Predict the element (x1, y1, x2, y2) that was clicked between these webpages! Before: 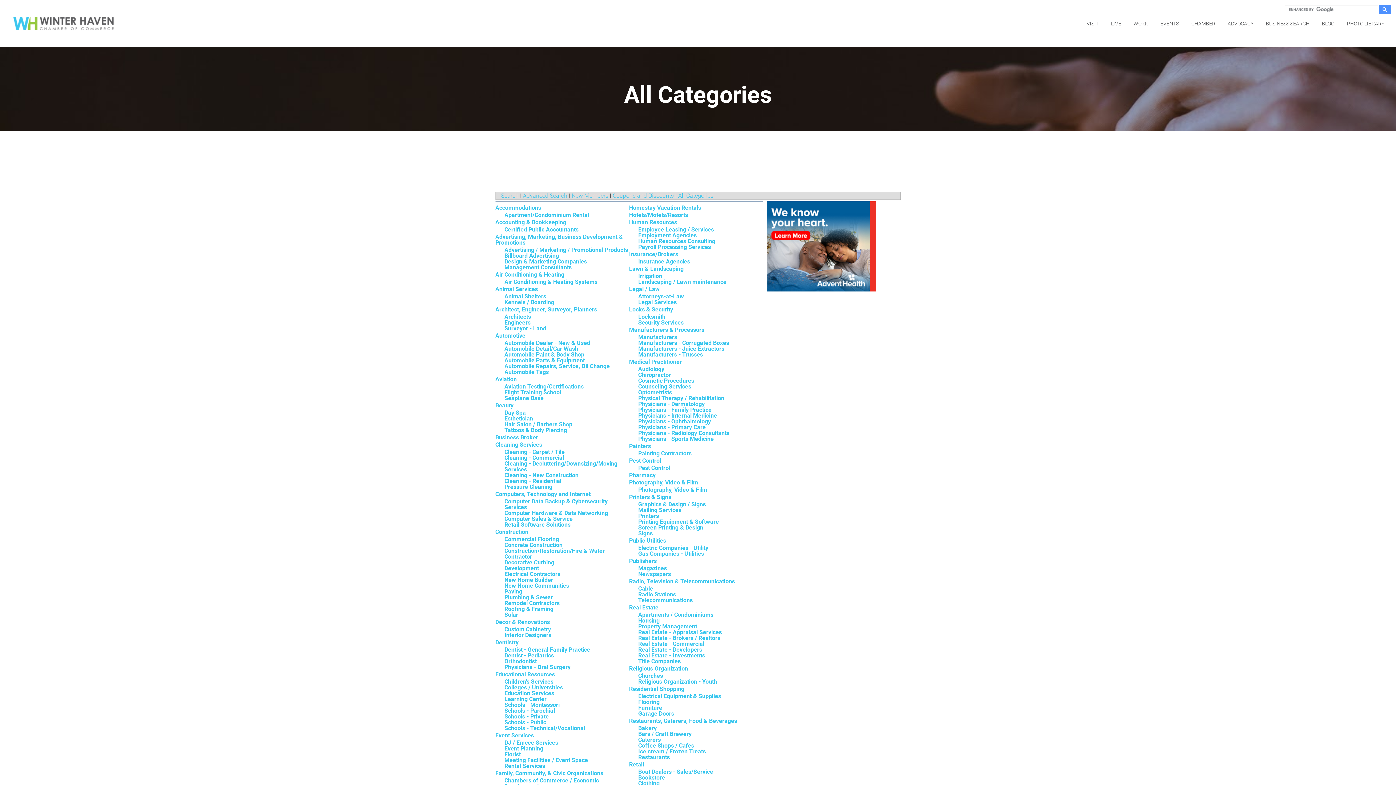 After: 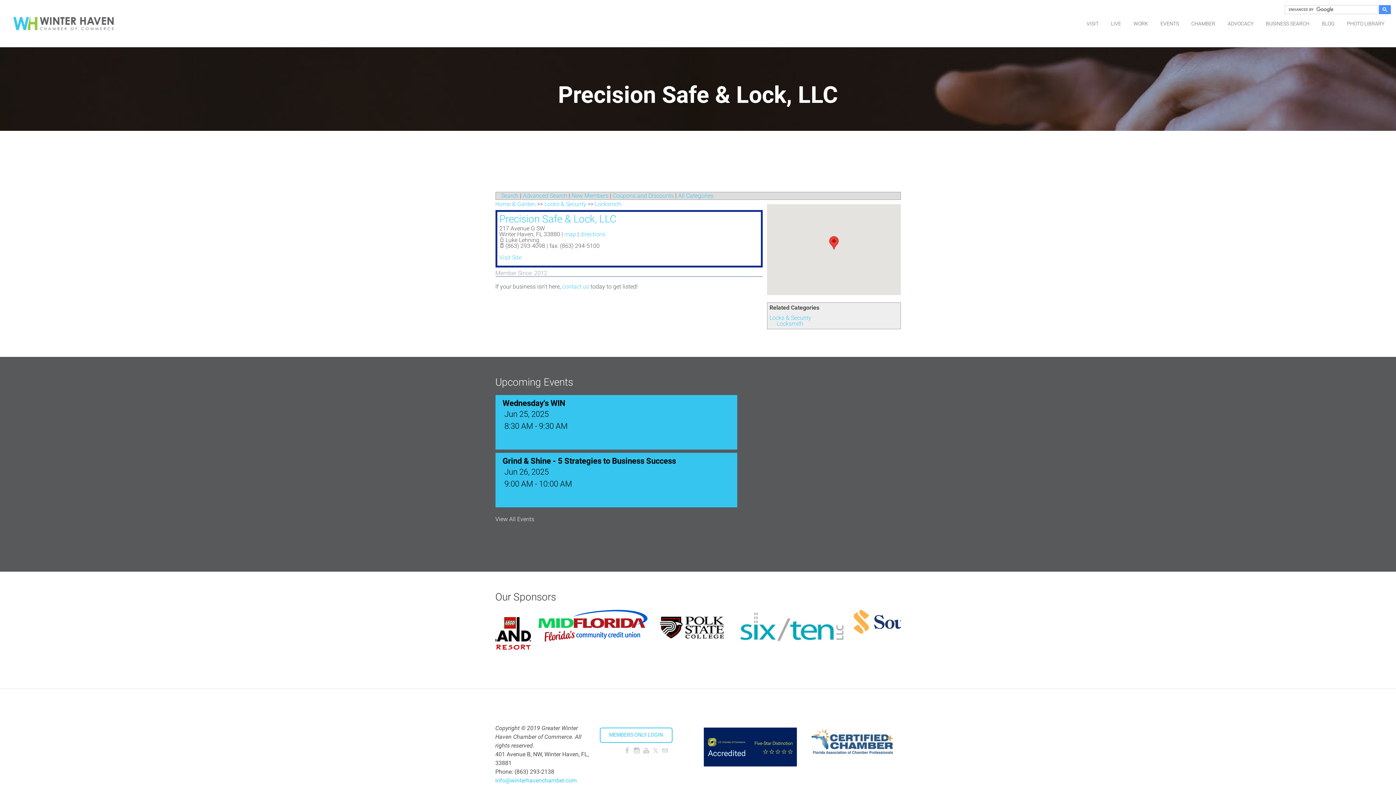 Action: bbox: (638, 313, 665, 320) label: Locksmith